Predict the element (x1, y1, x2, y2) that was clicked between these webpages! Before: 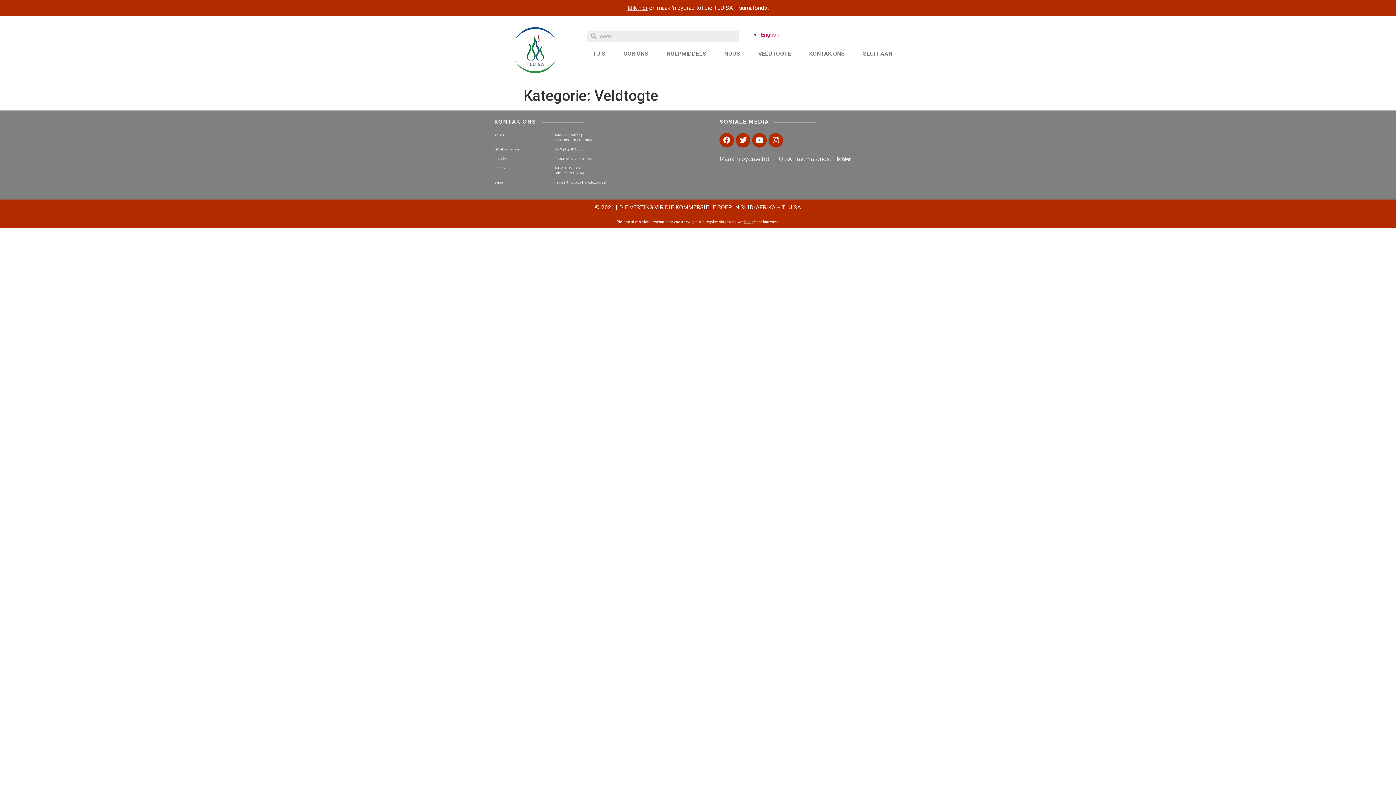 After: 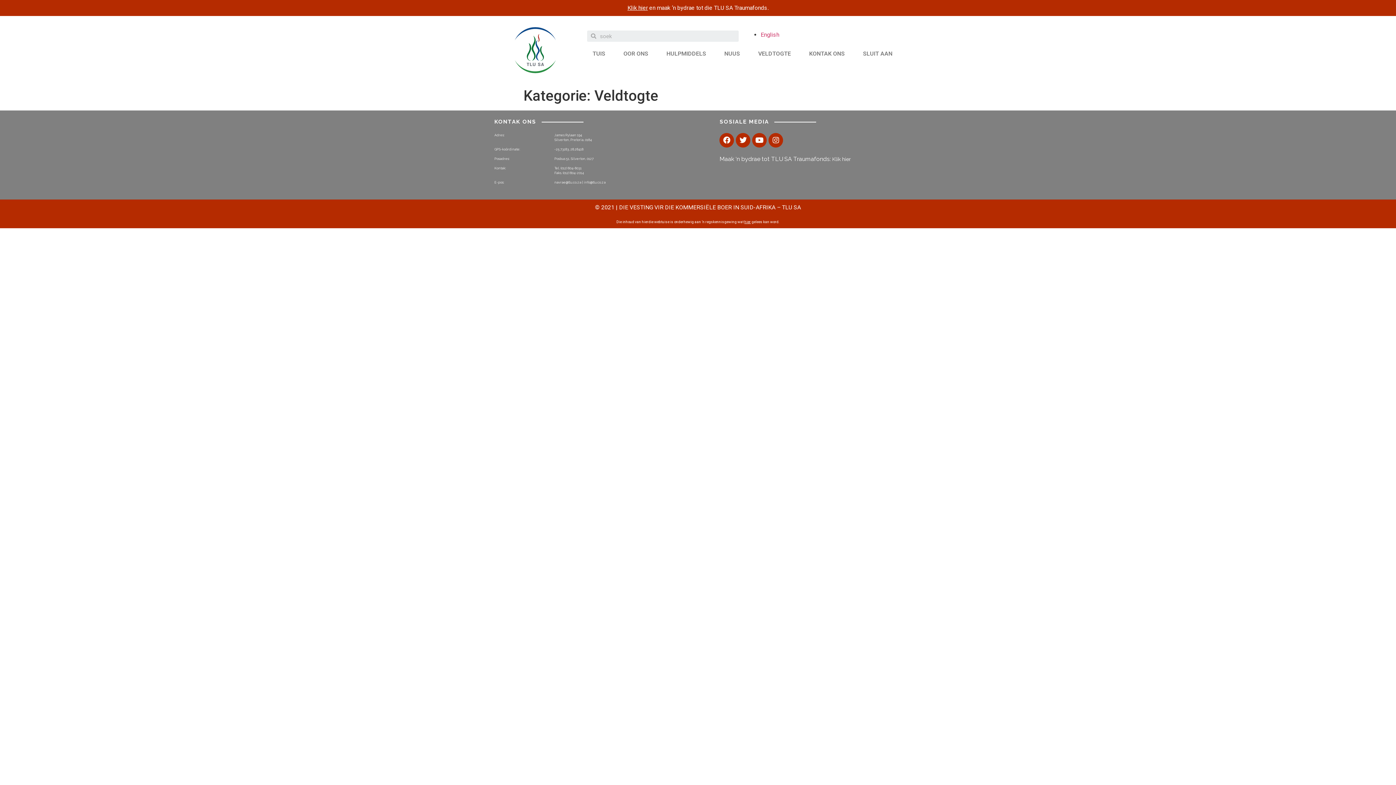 Action: label: Klik hier bbox: (832, 156, 851, 162)